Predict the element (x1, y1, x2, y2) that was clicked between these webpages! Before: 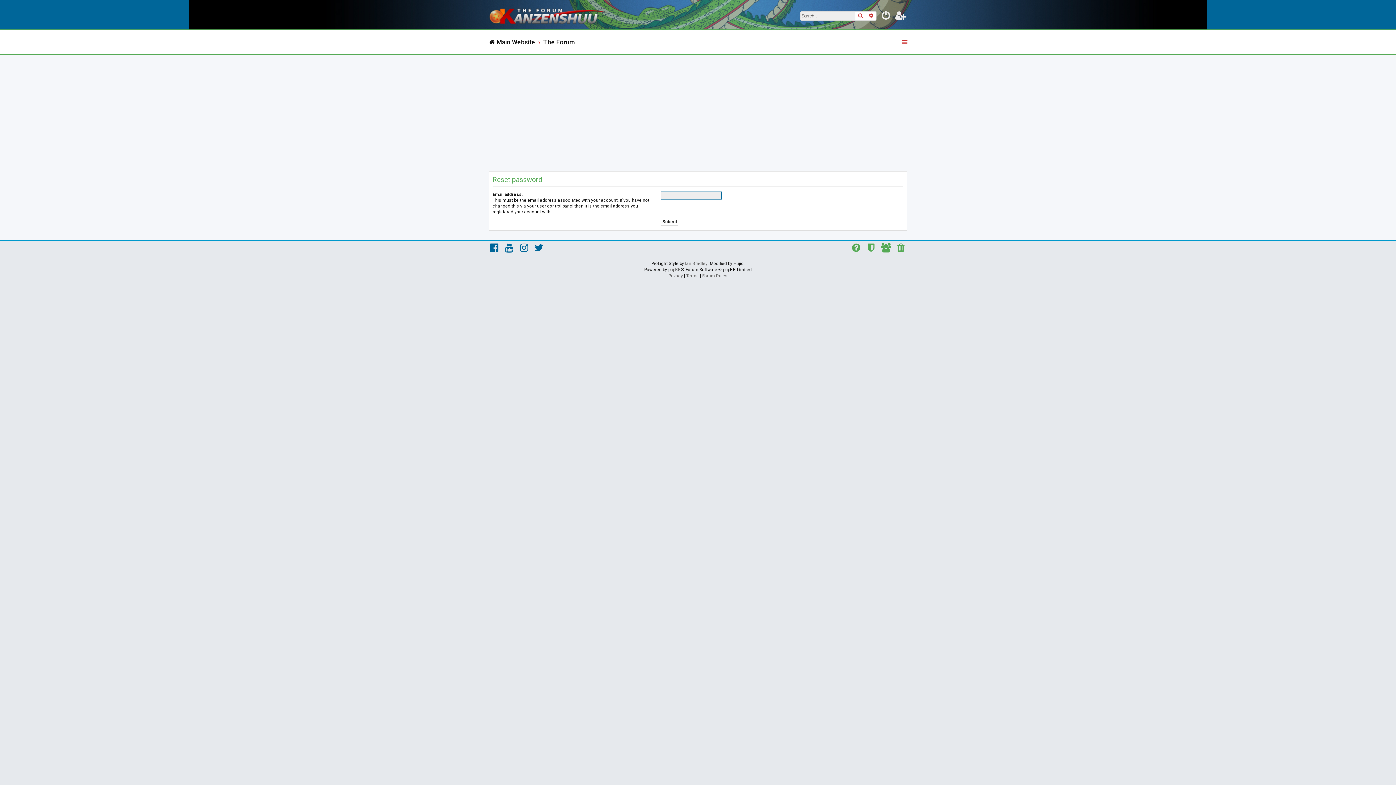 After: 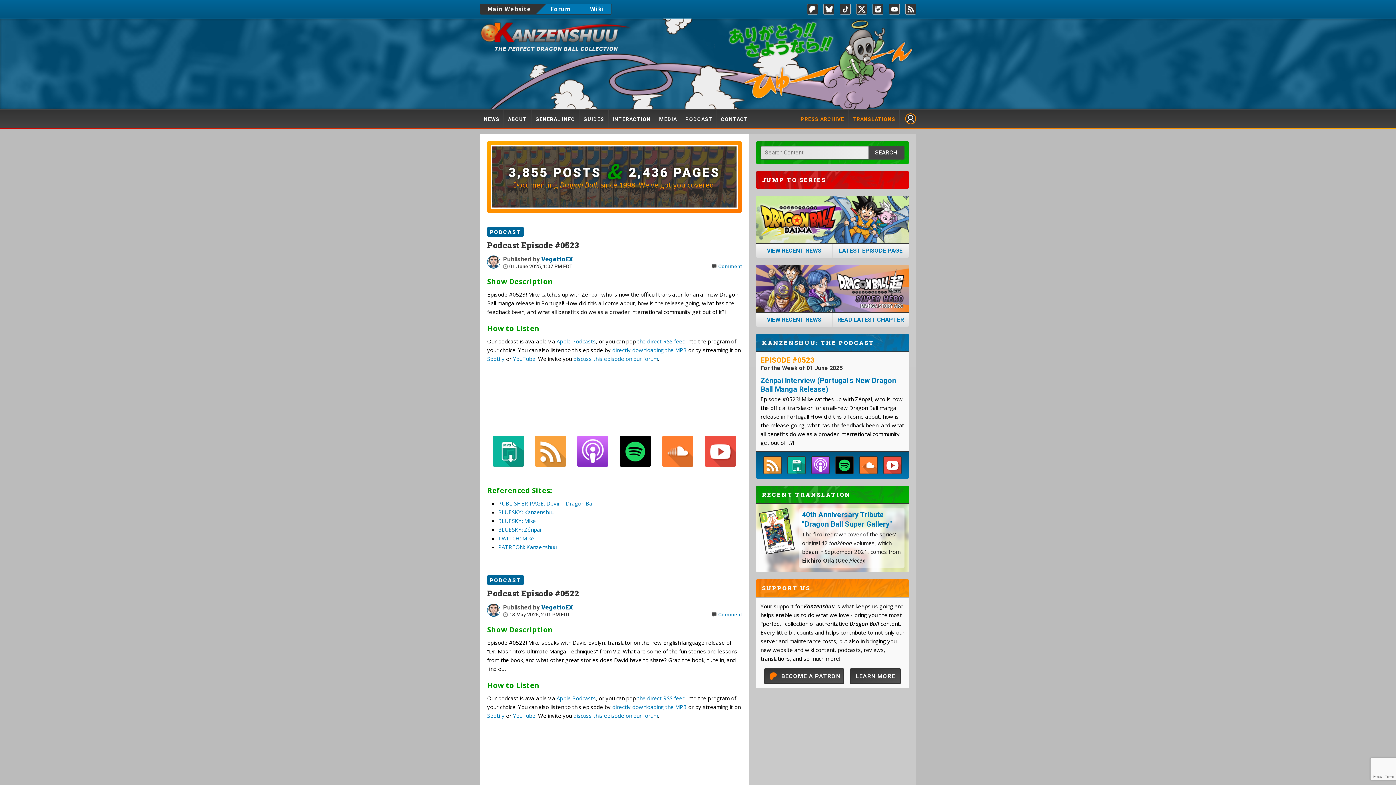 Action: label: Main Website bbox: (488, 35, 535, 49)